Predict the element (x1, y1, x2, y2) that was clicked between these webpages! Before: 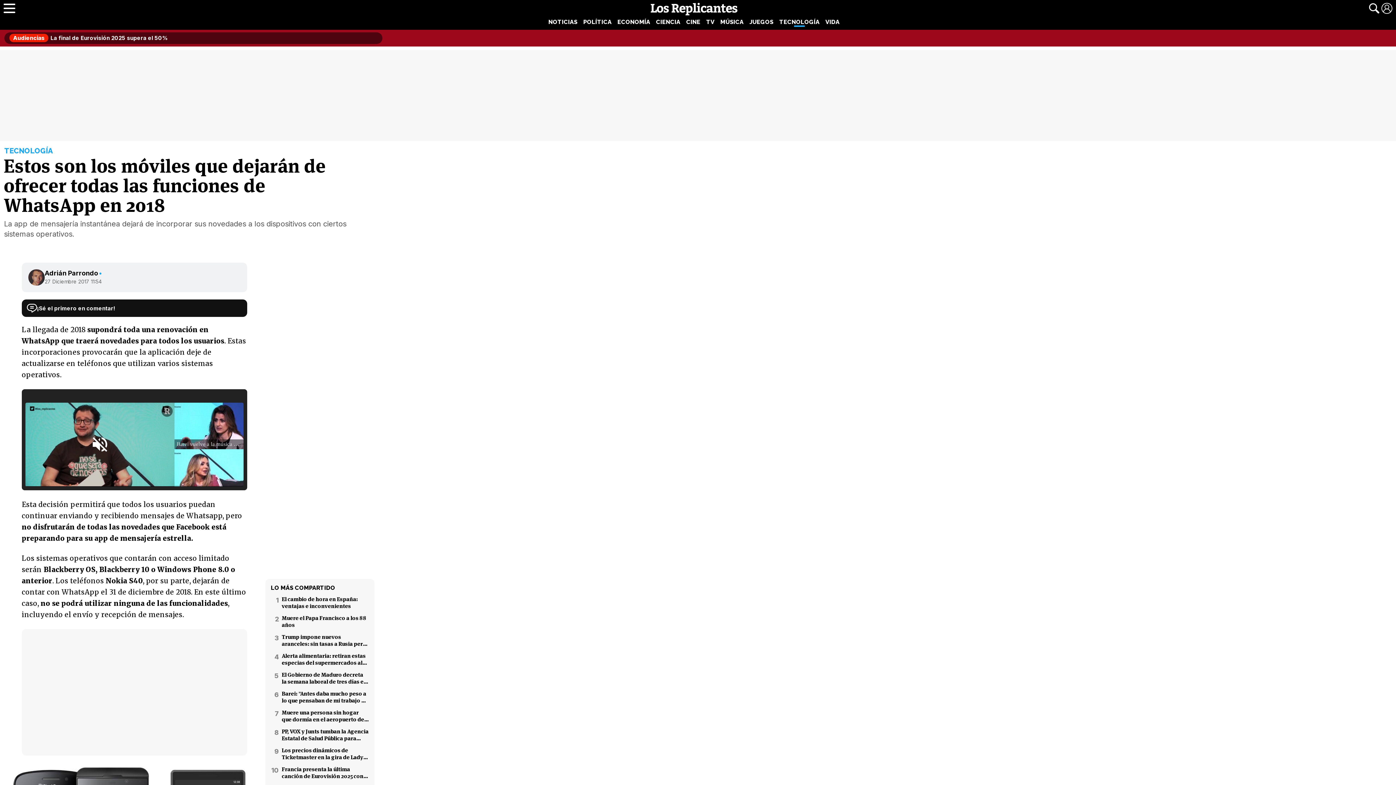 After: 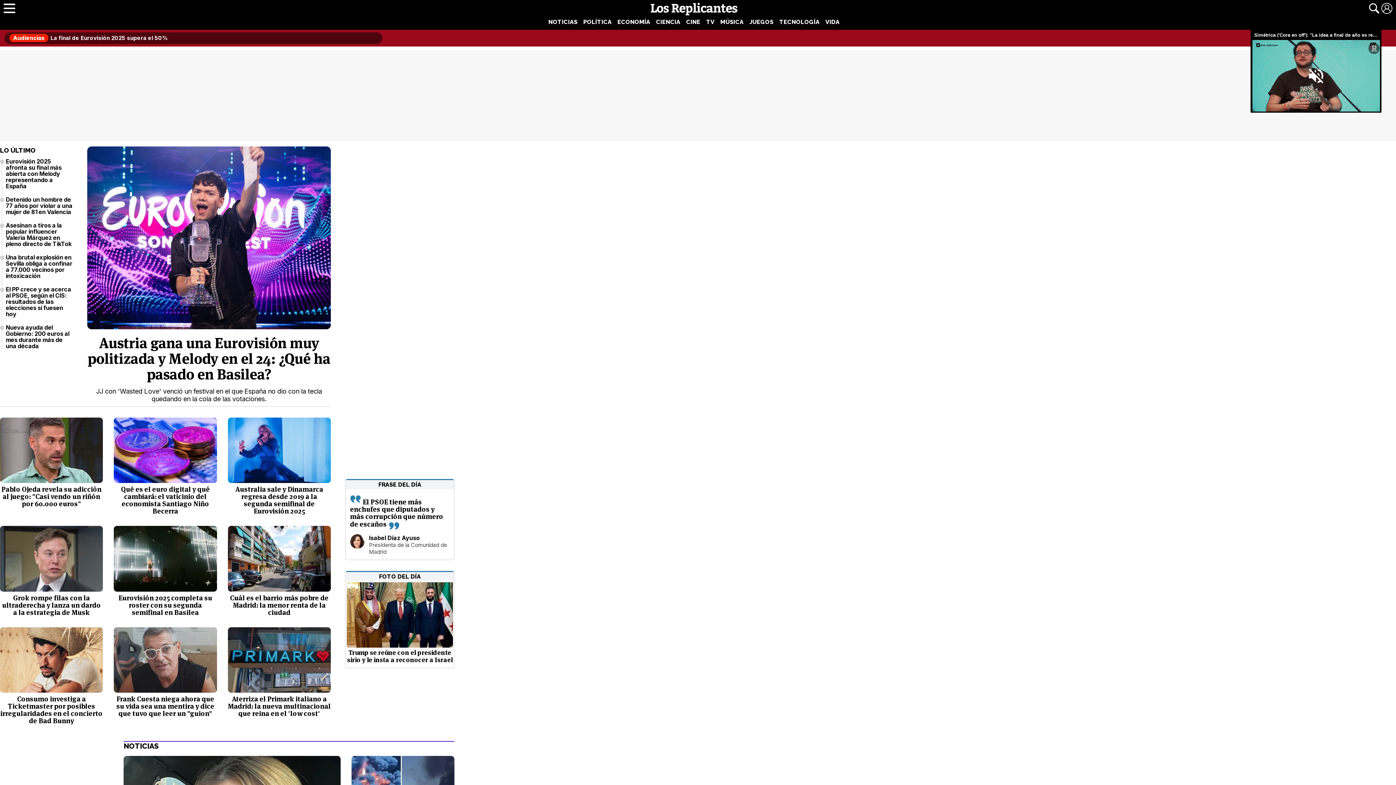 Action: bbox: (650, 0, 737, 16)